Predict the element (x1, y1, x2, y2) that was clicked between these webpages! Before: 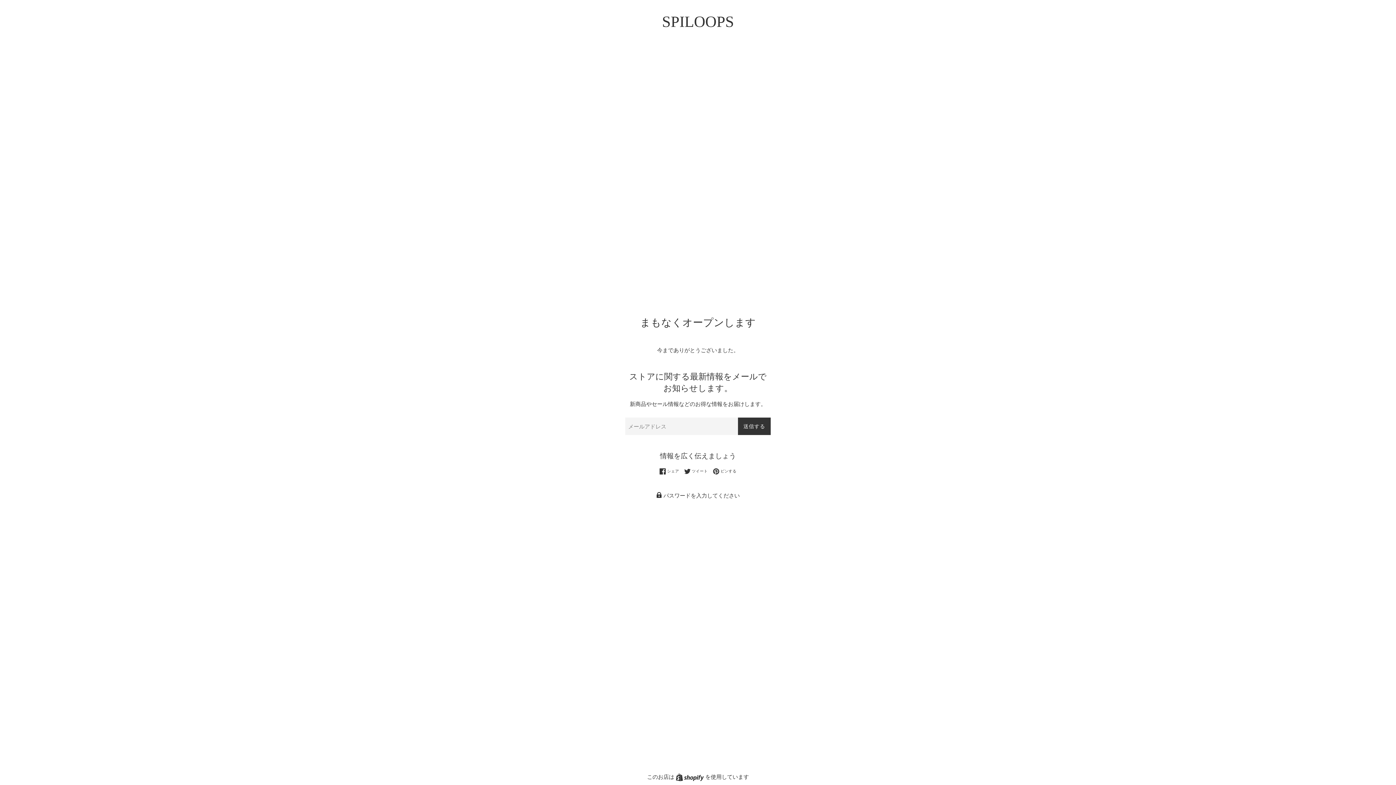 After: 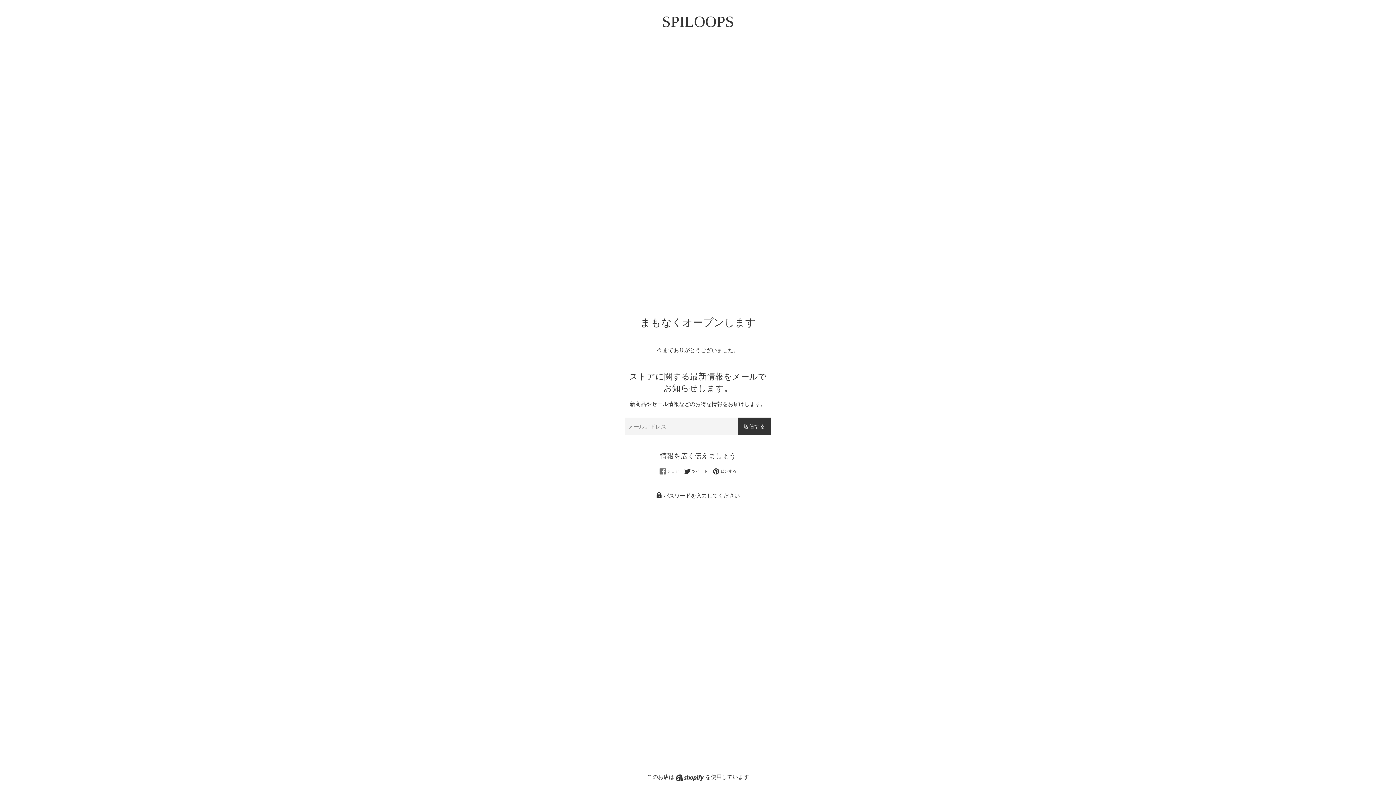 Action: label:  シェア
Facebookでシェアする bbox: (659, 468, 682, 475)